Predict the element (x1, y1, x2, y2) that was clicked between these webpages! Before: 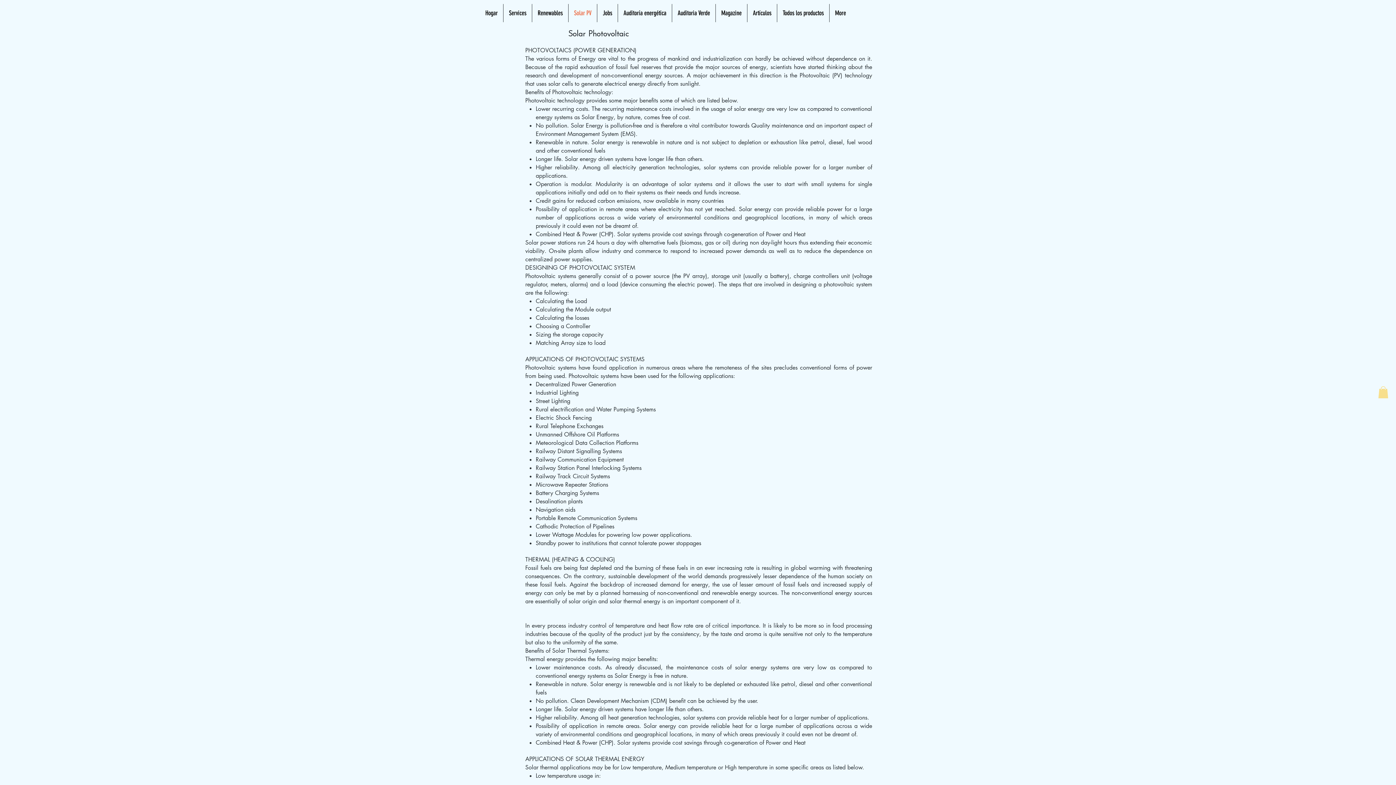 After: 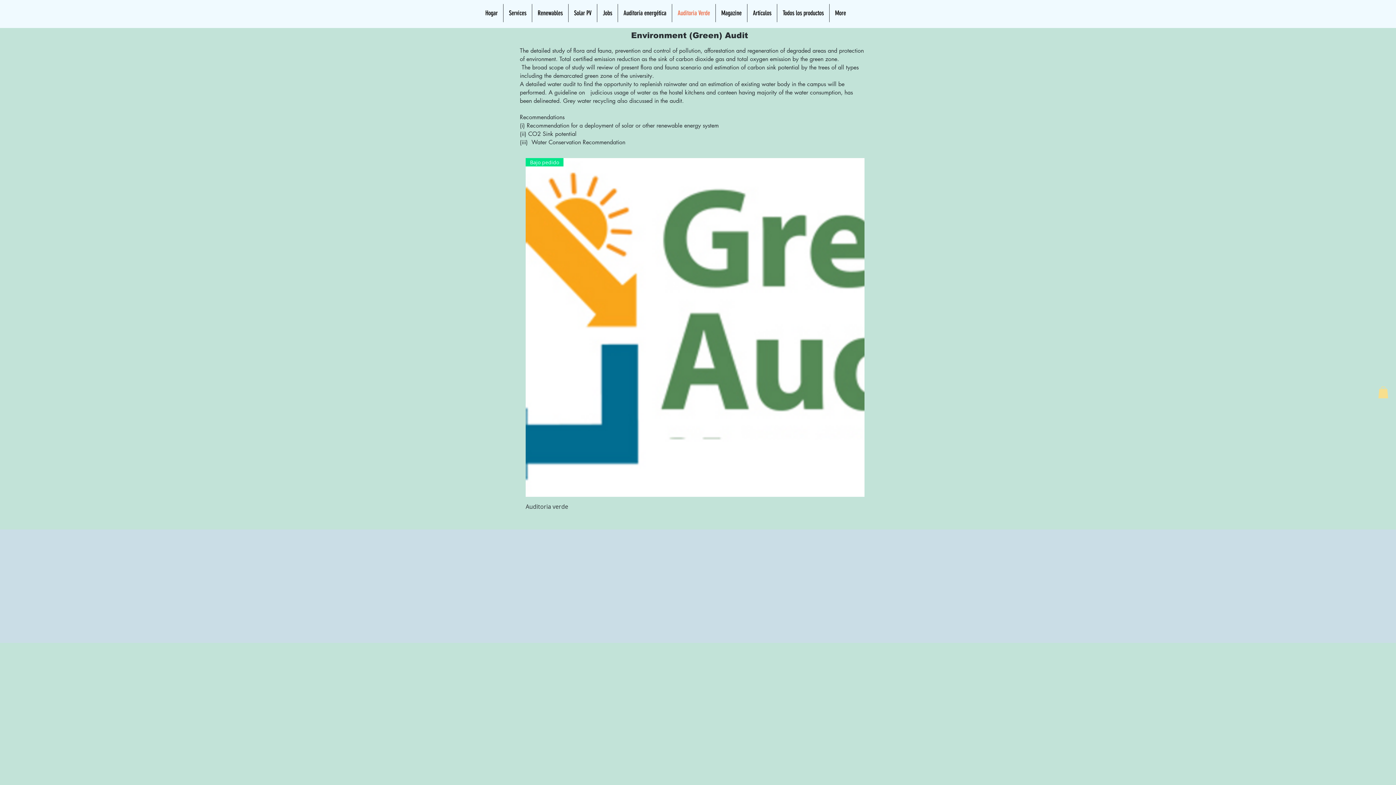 Action: bbox: (672, 4, 715, 22) label: Auditoria Verde